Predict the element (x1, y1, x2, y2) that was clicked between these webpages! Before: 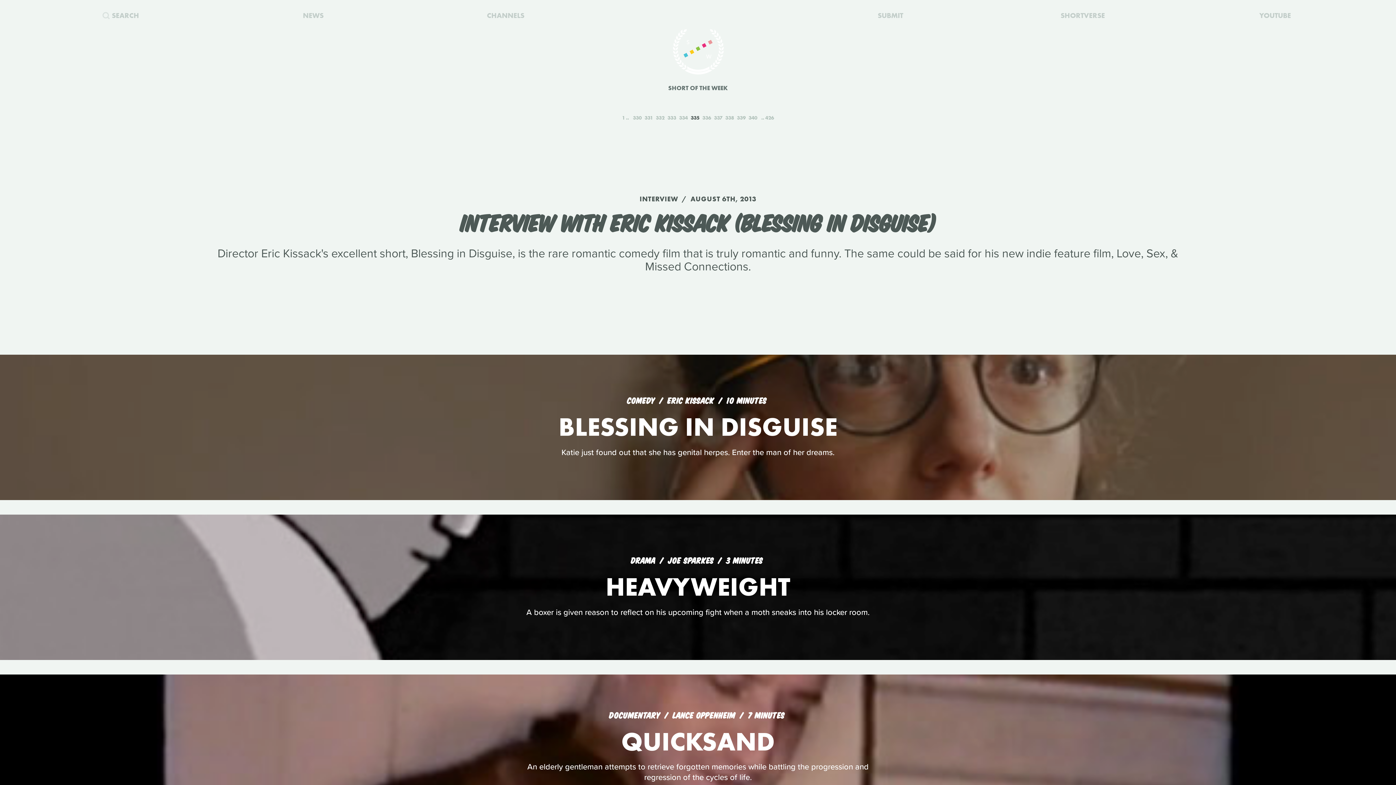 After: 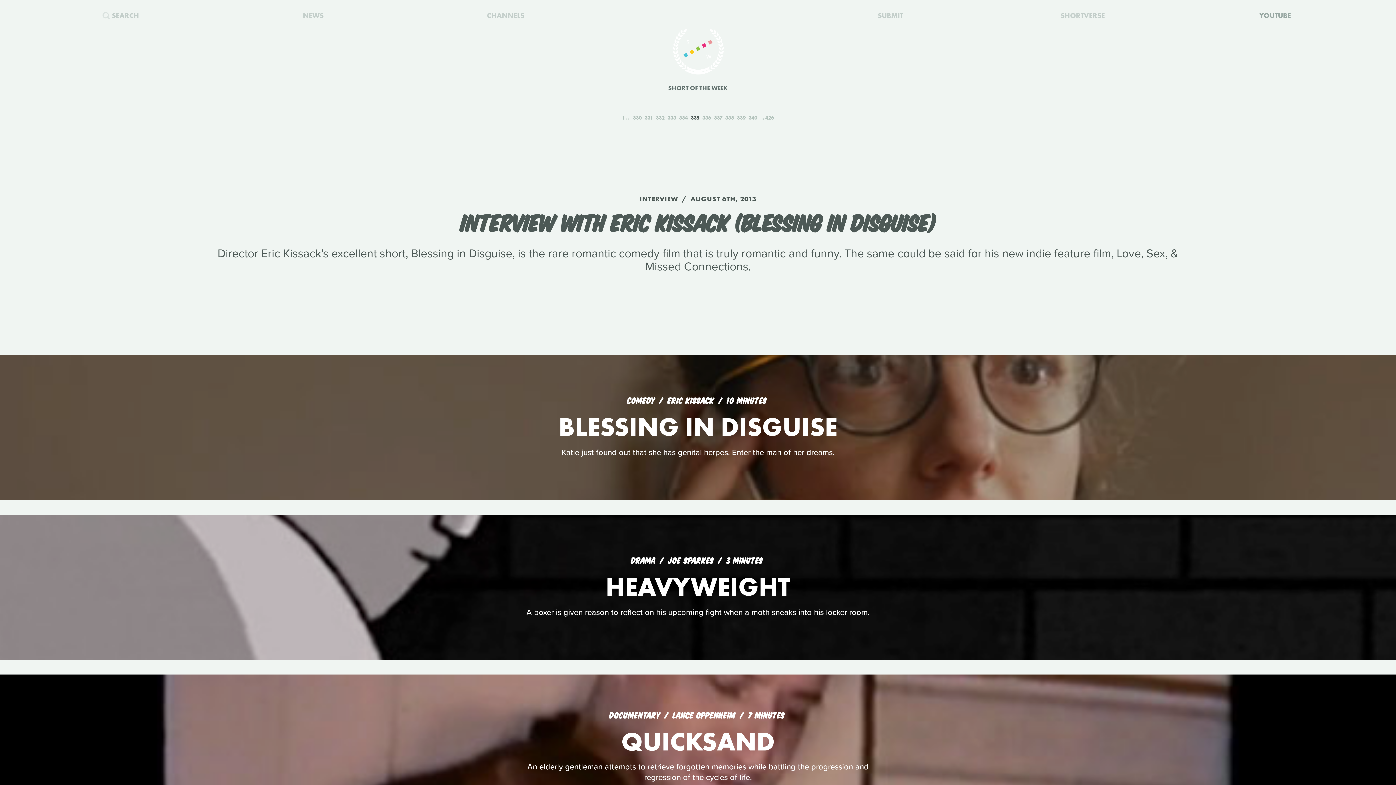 Action: label: YOUTUBE bbox: (1179, 0, 1371, 29)